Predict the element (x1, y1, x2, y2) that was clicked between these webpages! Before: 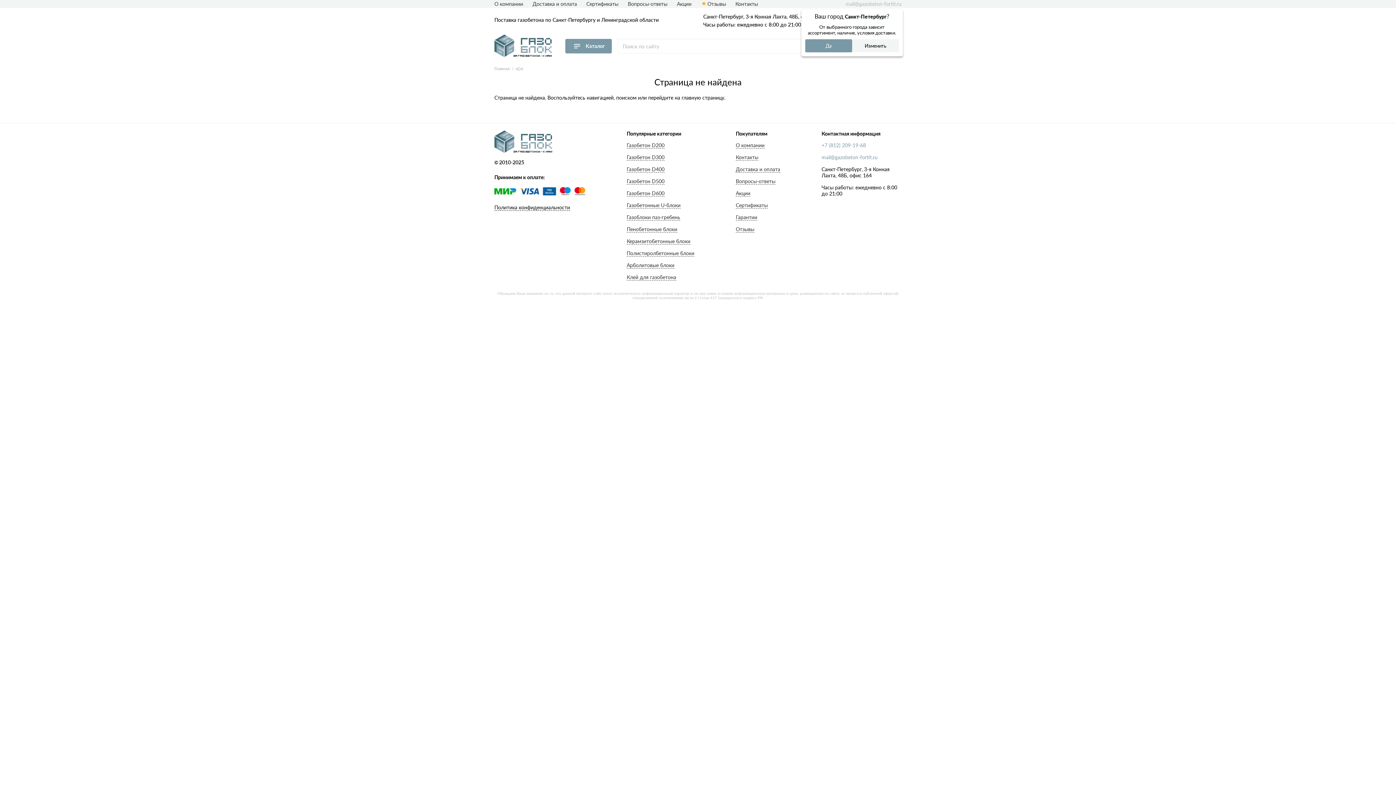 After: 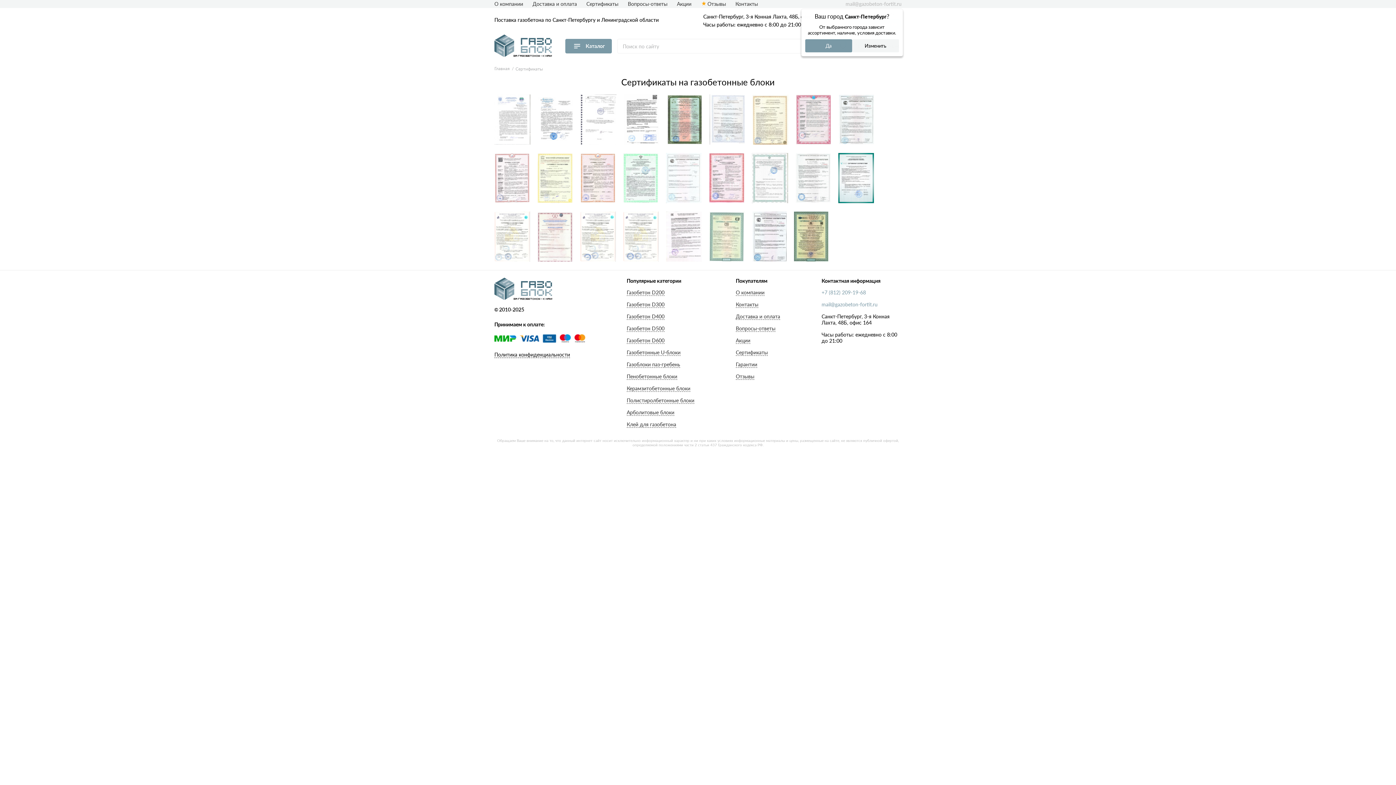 Action: bbox: (736, 202, 768, 208) label: Сертификаты